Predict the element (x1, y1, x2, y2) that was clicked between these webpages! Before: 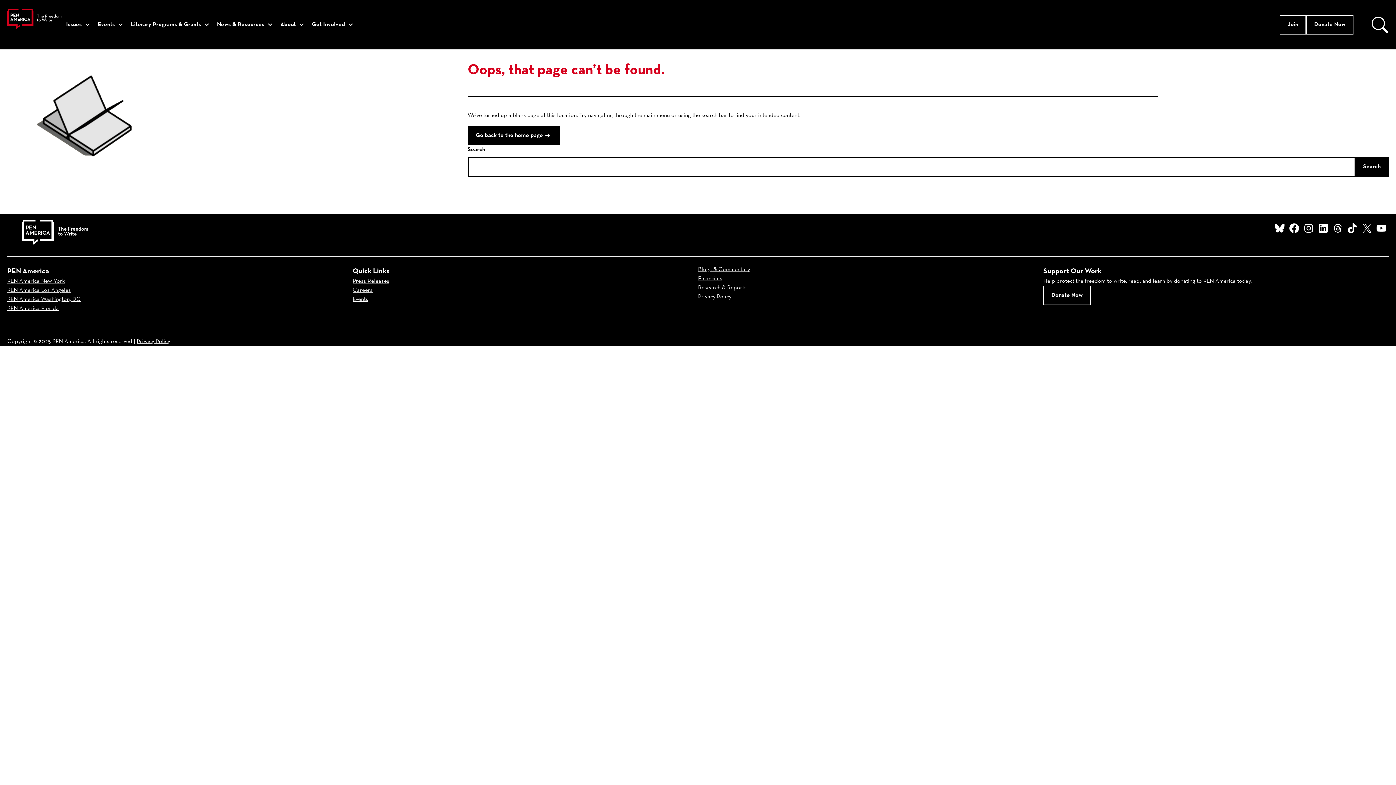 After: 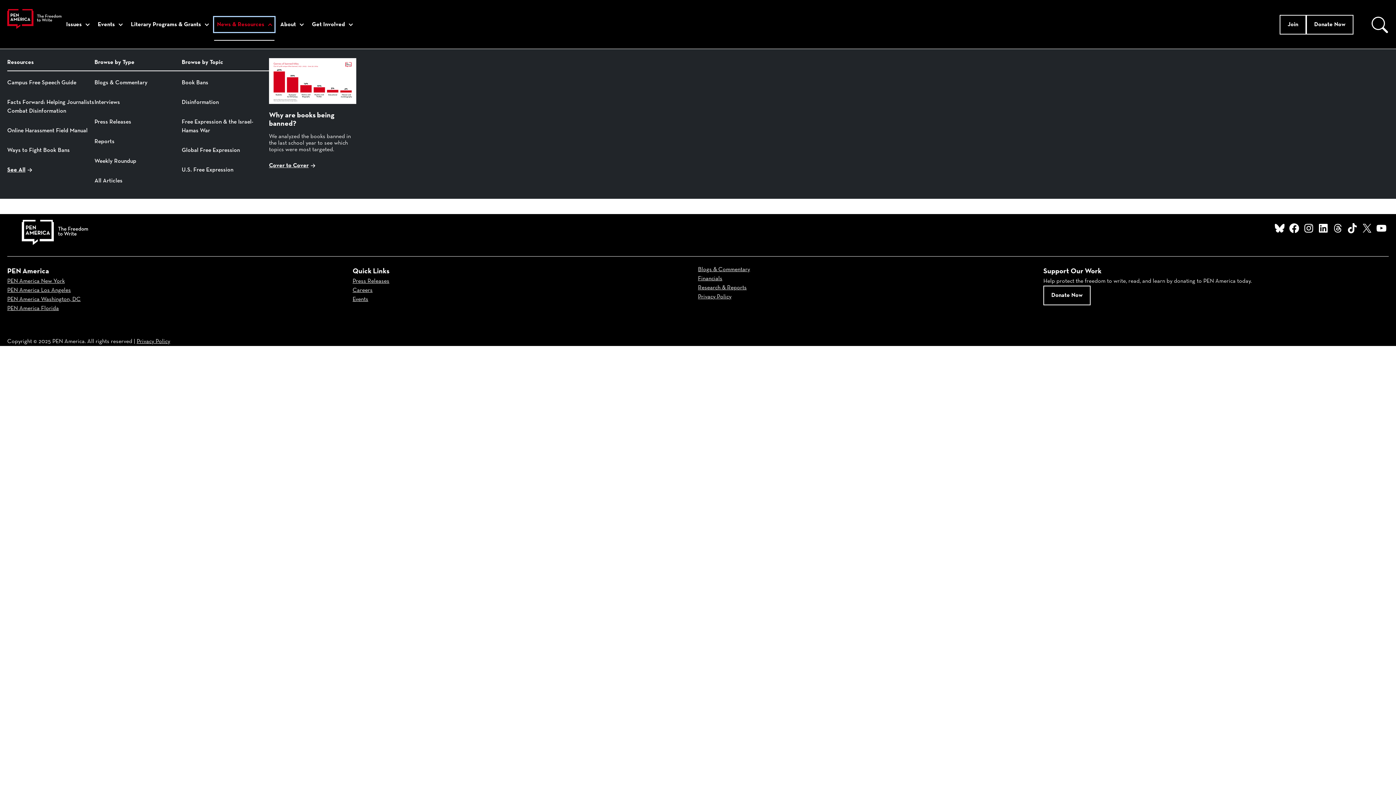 Action: label: News & Resources bbox: (214, 17, 274, 32)